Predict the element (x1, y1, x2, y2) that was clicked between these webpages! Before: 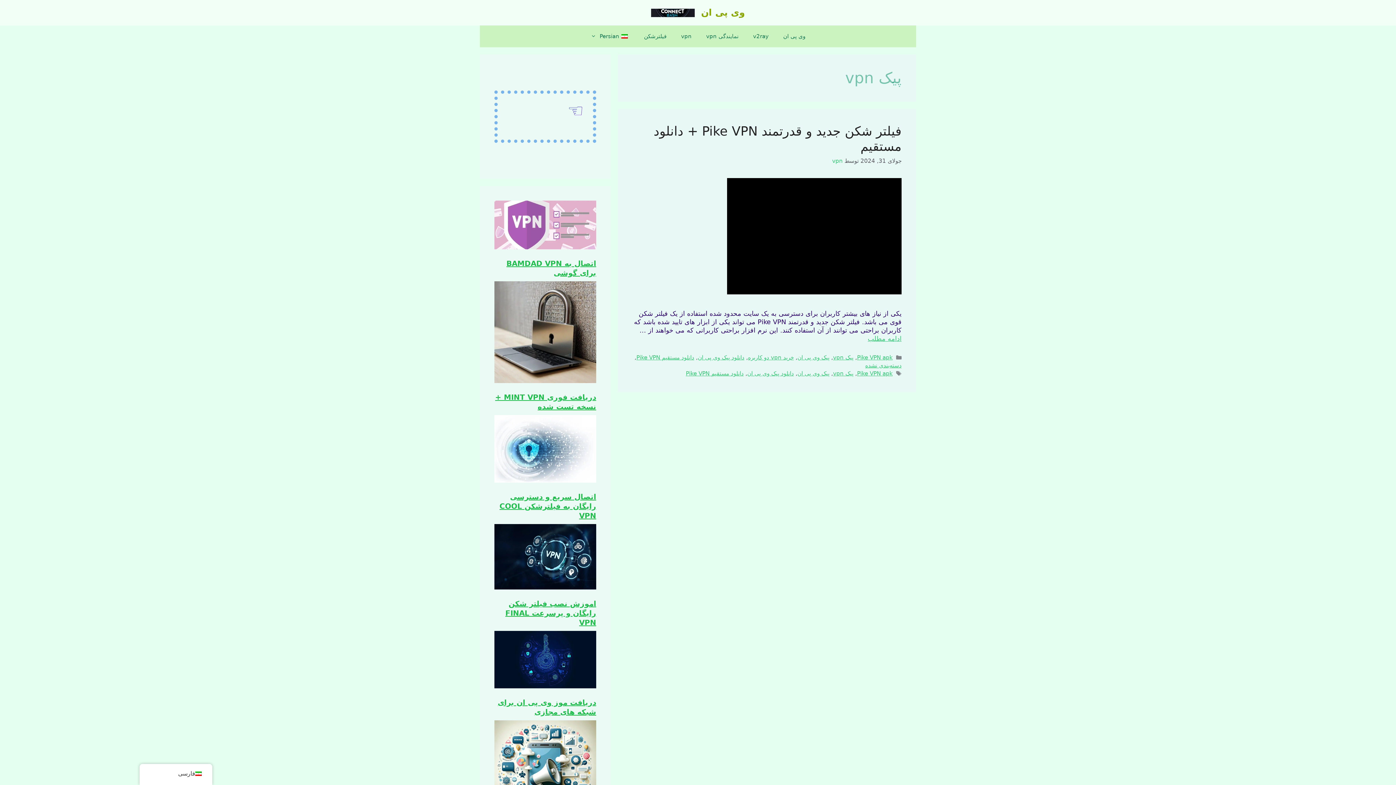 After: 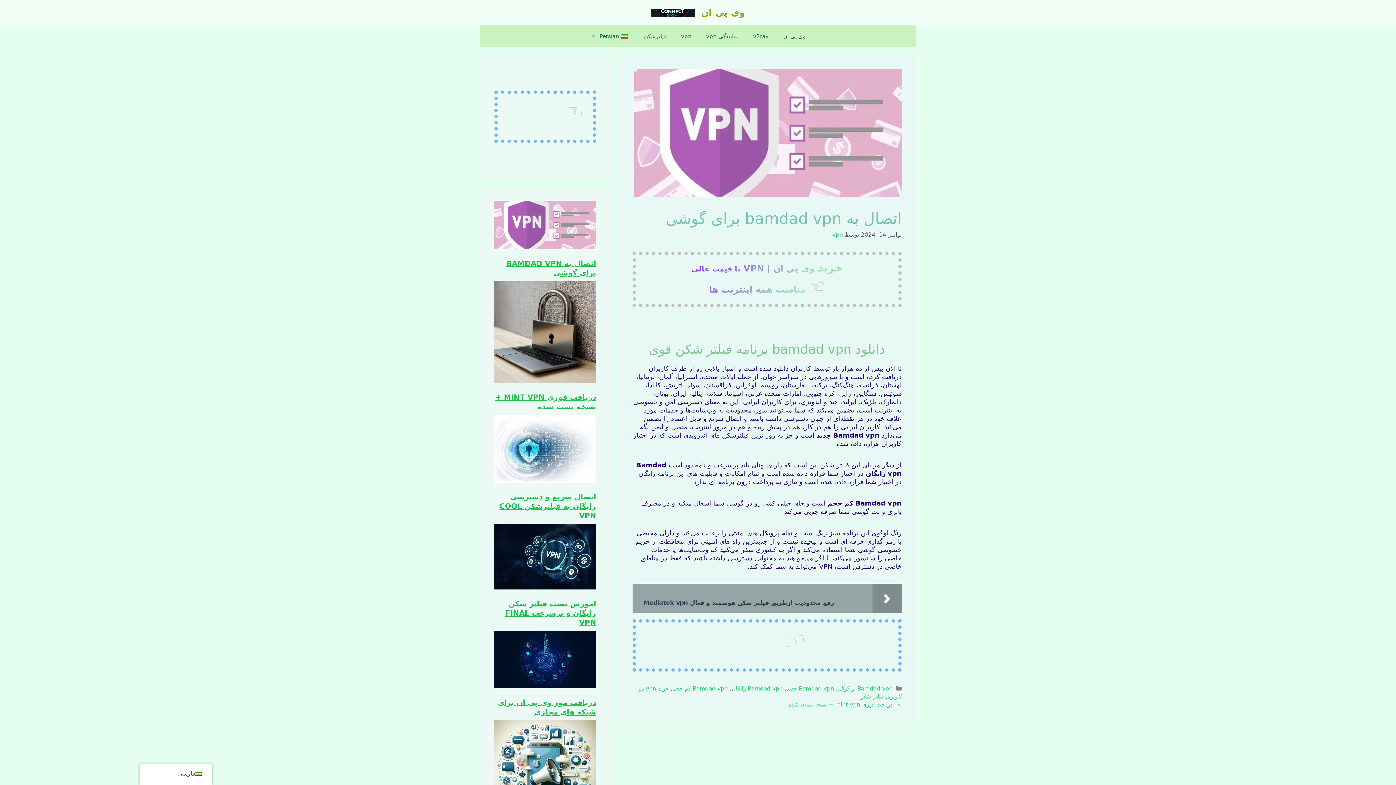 Action: bbox: (494, 200, 596, 251) label: اتصال به bamdad vpn برای گوشی